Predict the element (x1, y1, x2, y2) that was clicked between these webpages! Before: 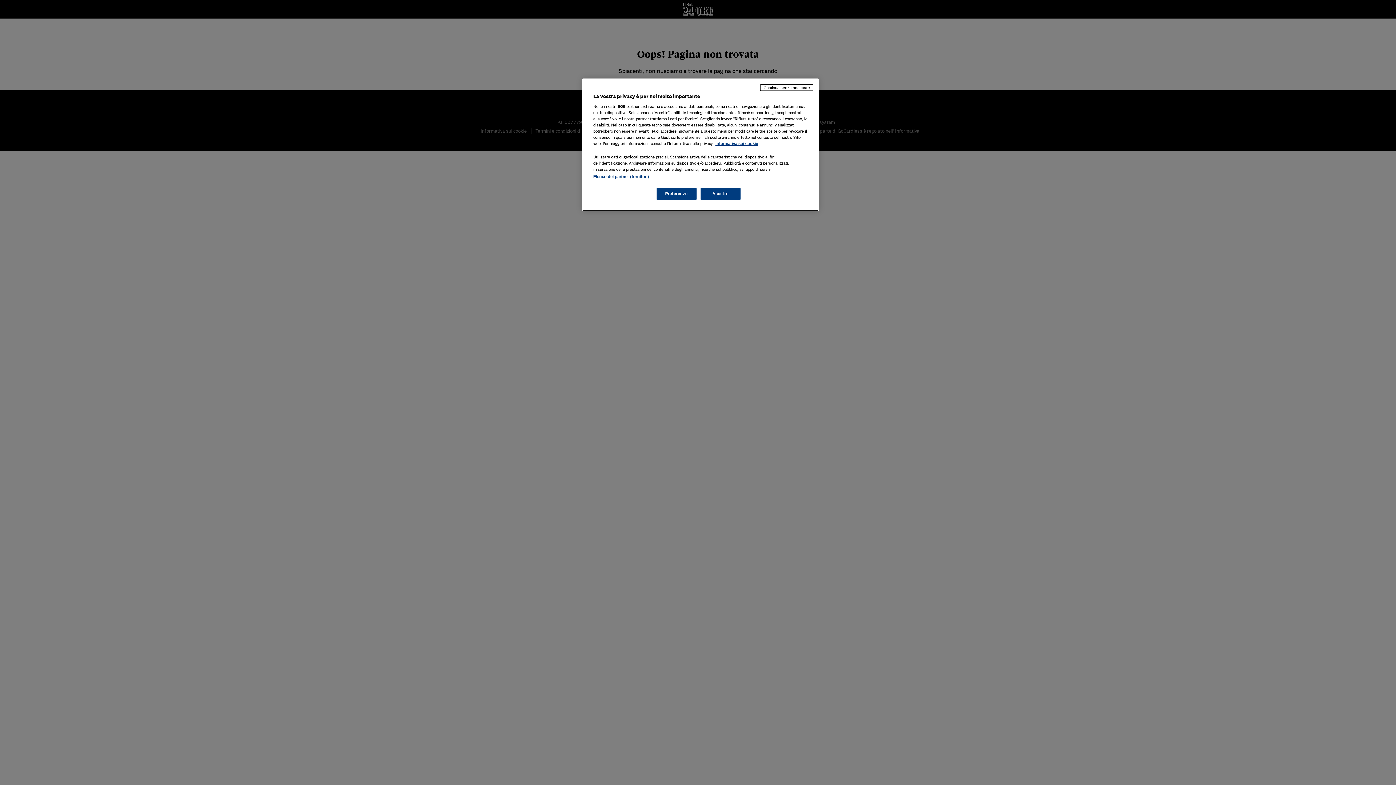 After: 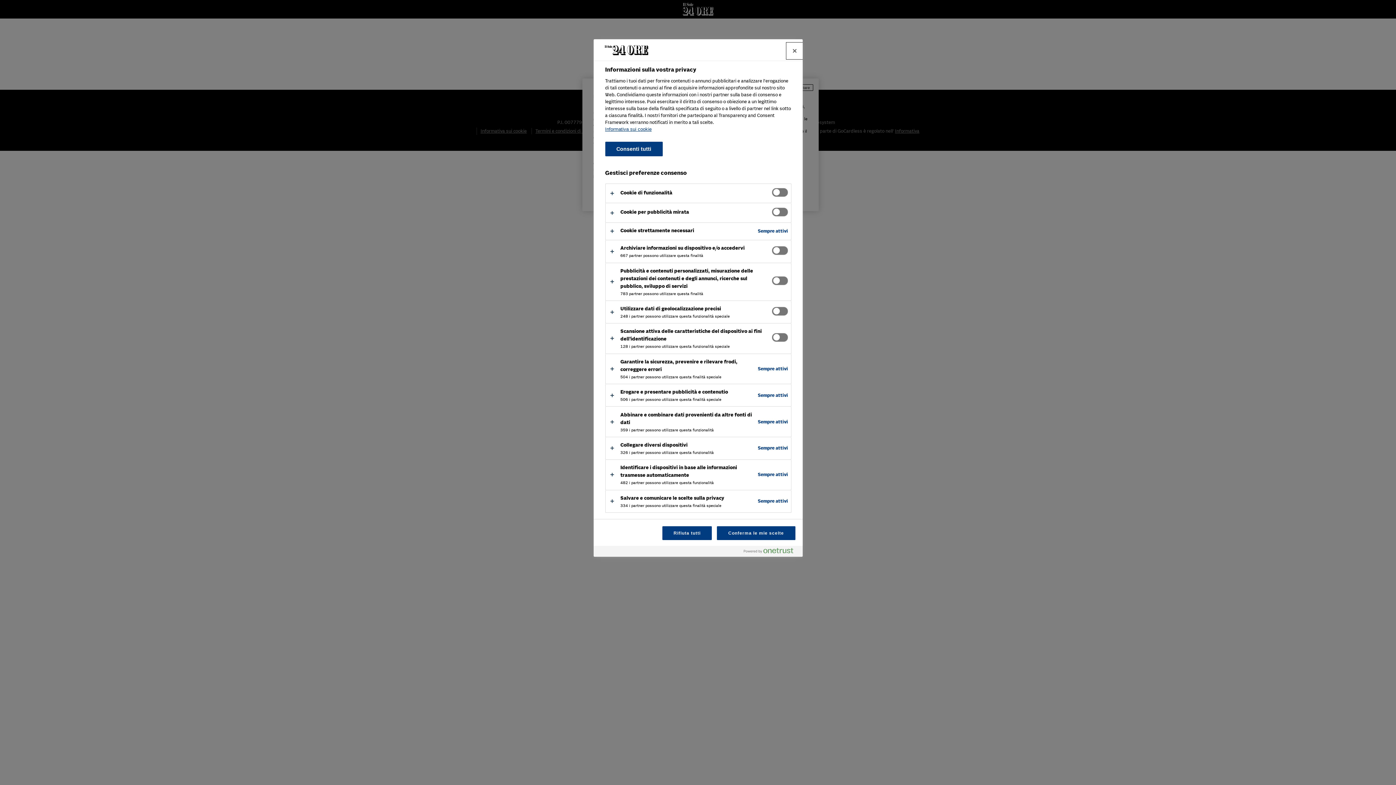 Action: label: Preferenze bbox: (656, 188, 696, 200)